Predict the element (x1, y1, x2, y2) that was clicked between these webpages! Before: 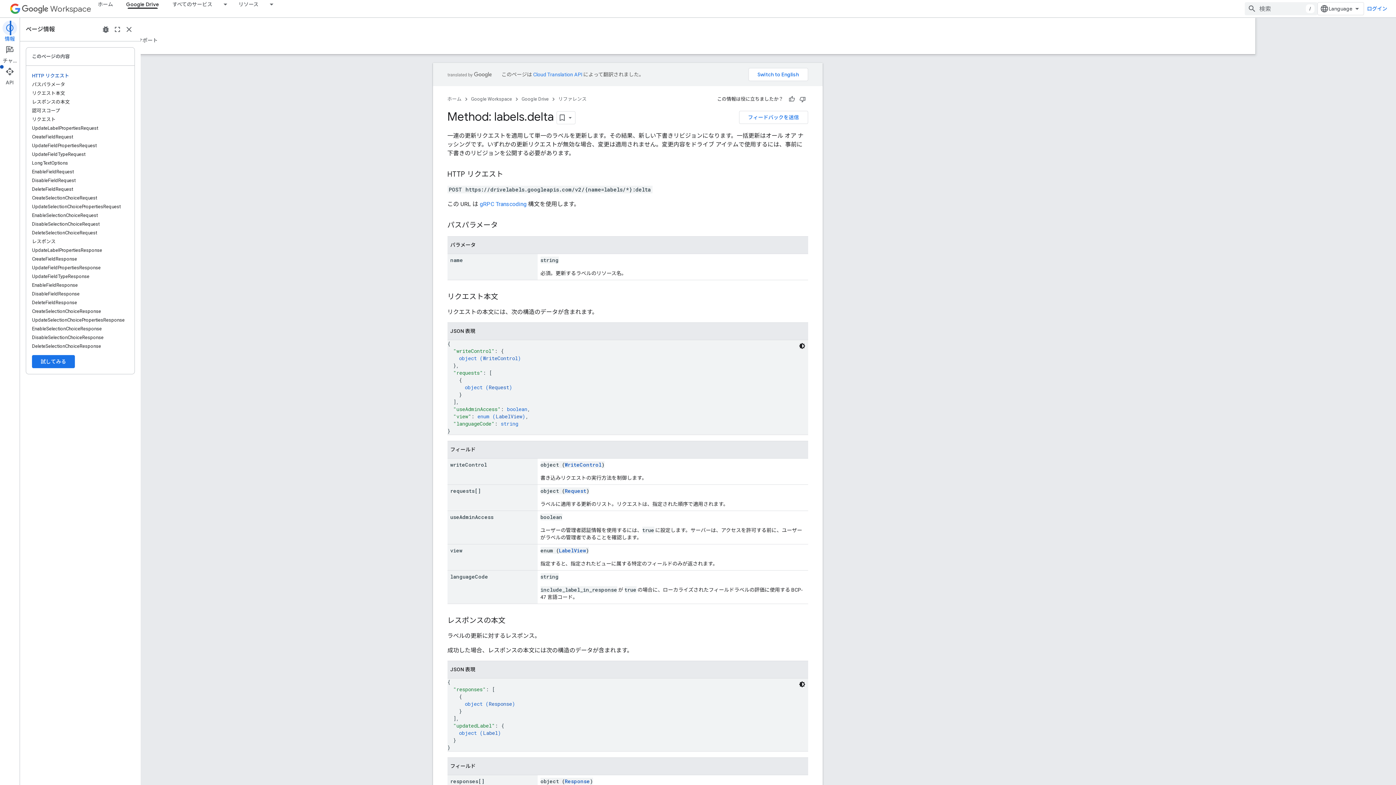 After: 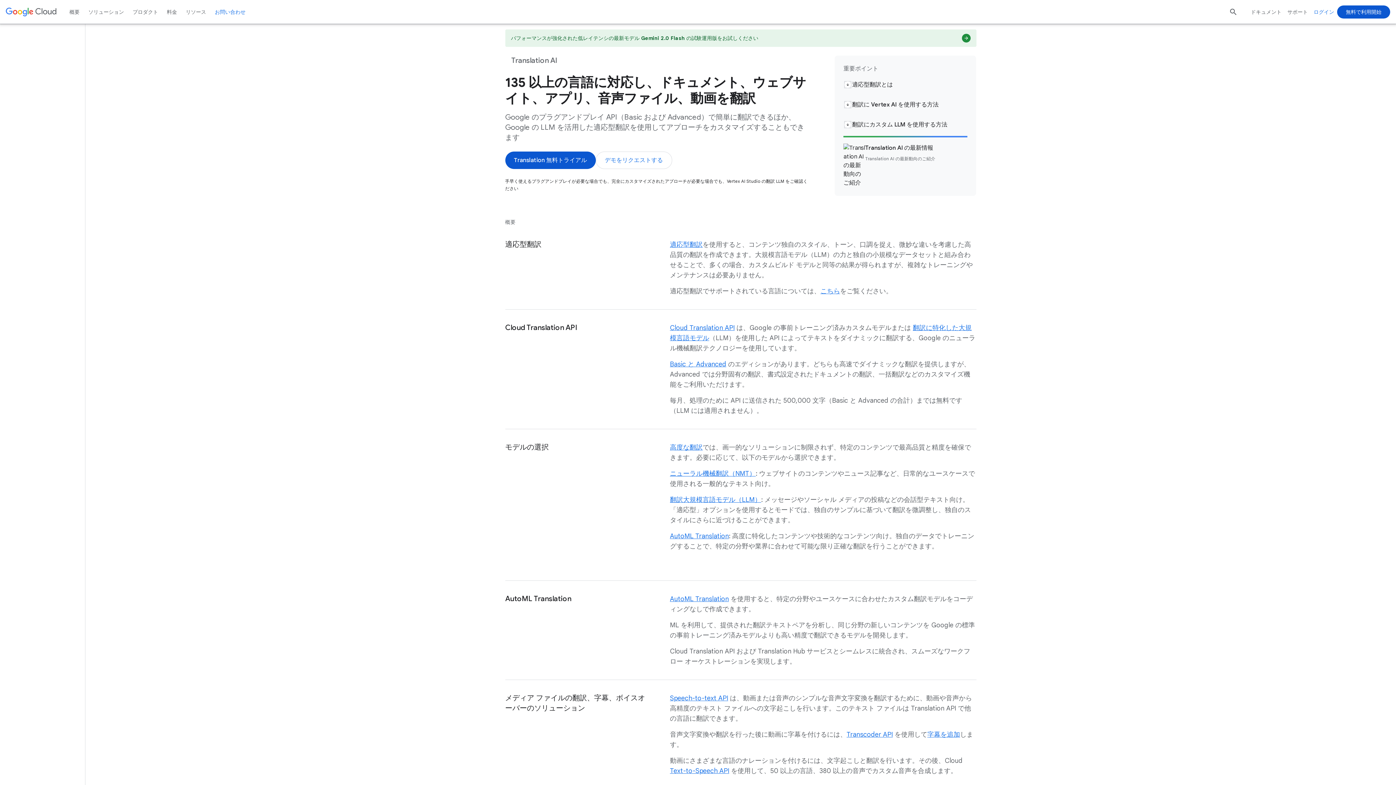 Action: bbox: (593, 71, 642, 77) label: Cloud Translation API